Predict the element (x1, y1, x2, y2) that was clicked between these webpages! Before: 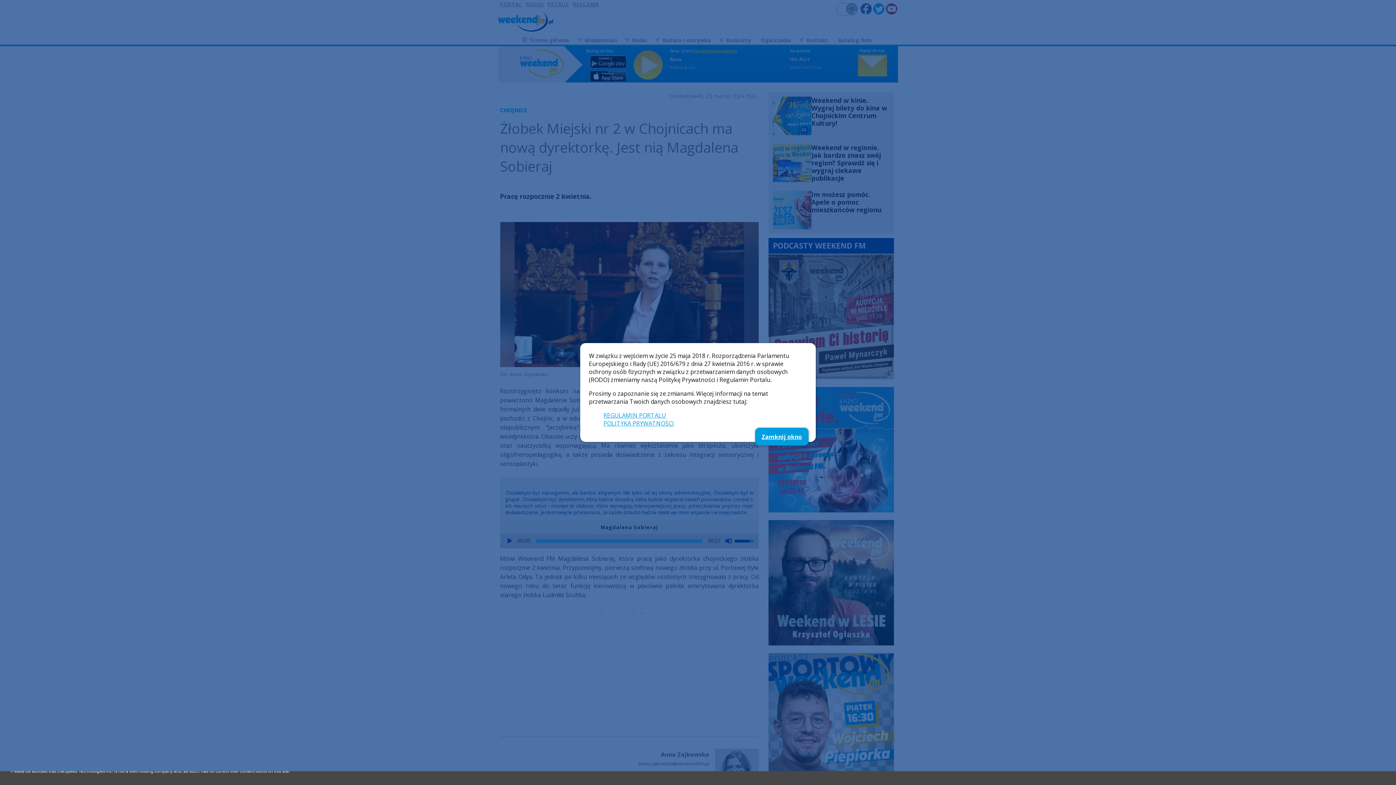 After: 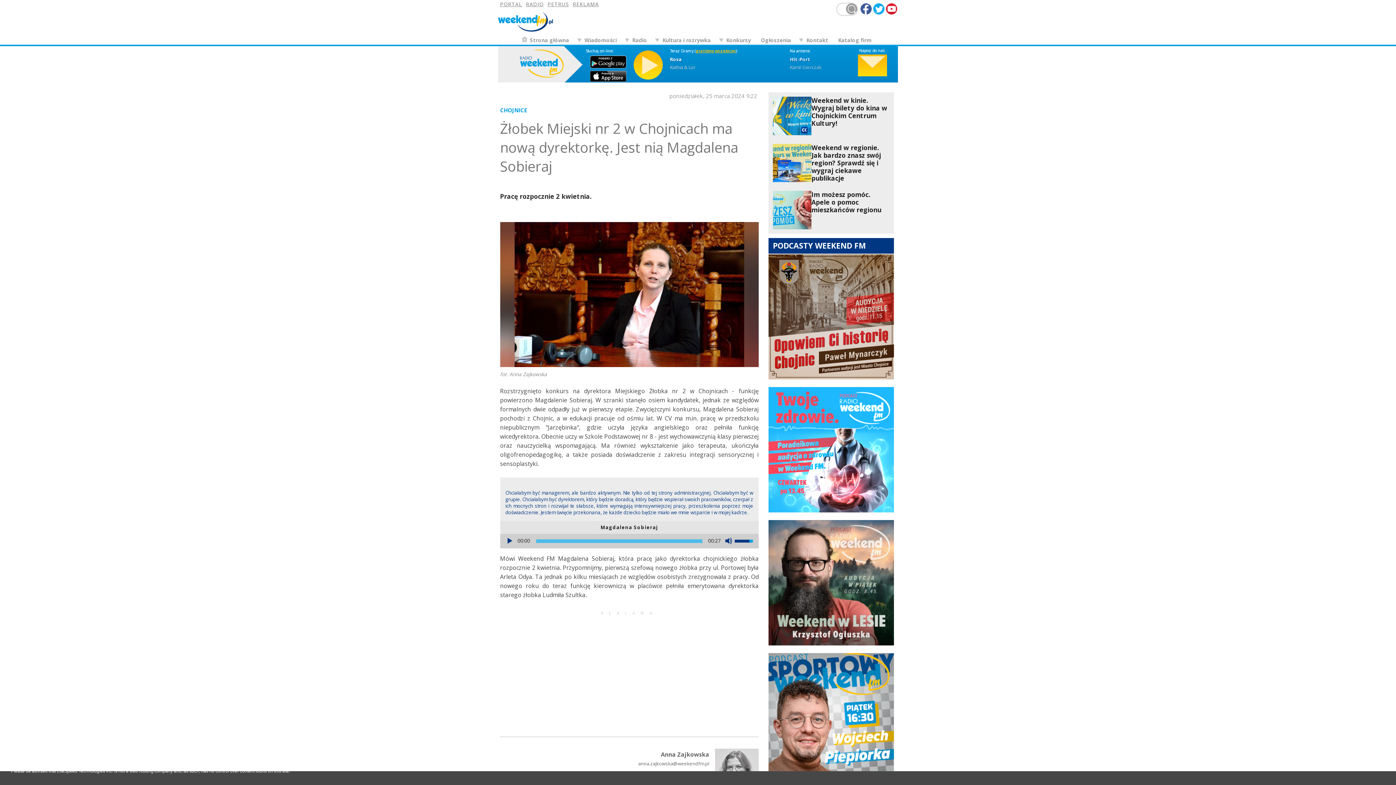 Action: bbox: (755, 428, 808, 445) label: Zamknij okno